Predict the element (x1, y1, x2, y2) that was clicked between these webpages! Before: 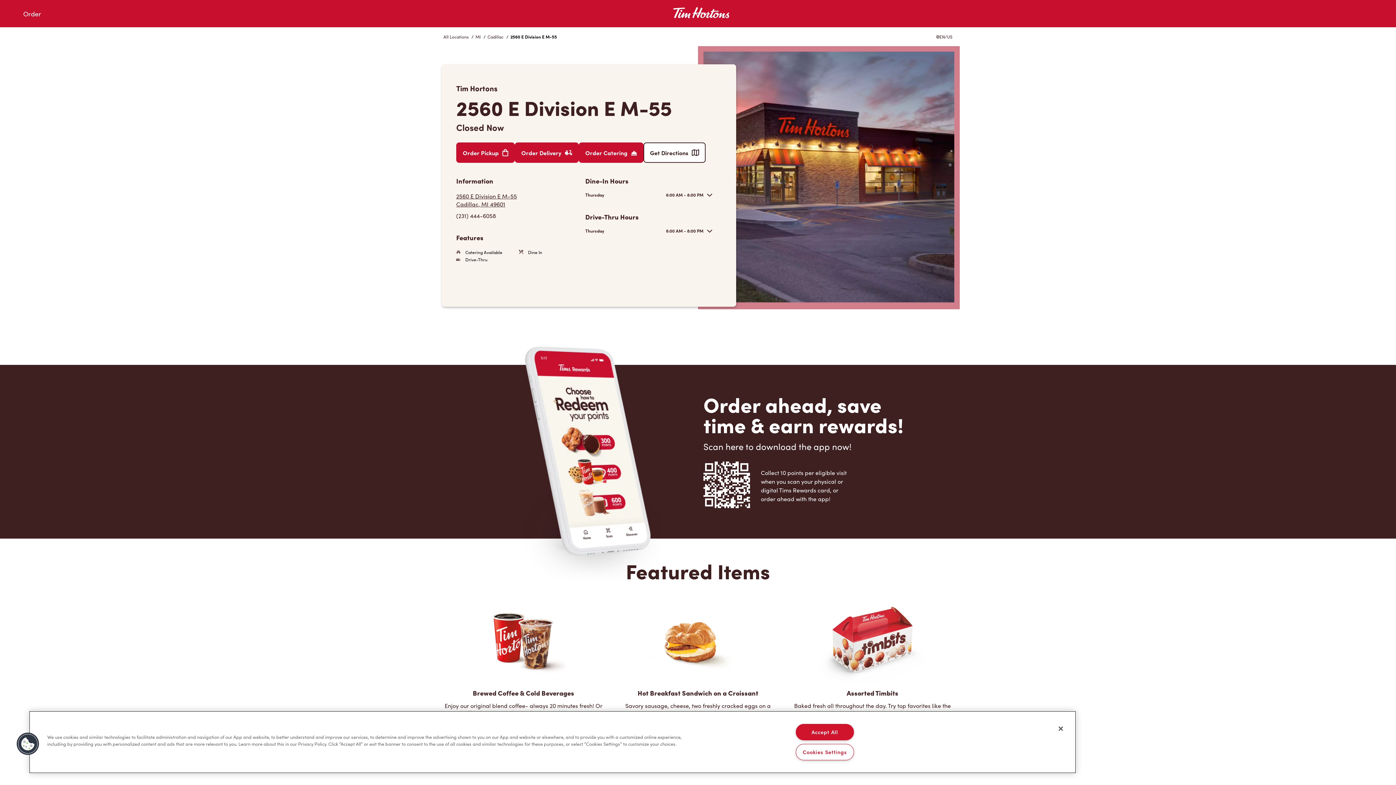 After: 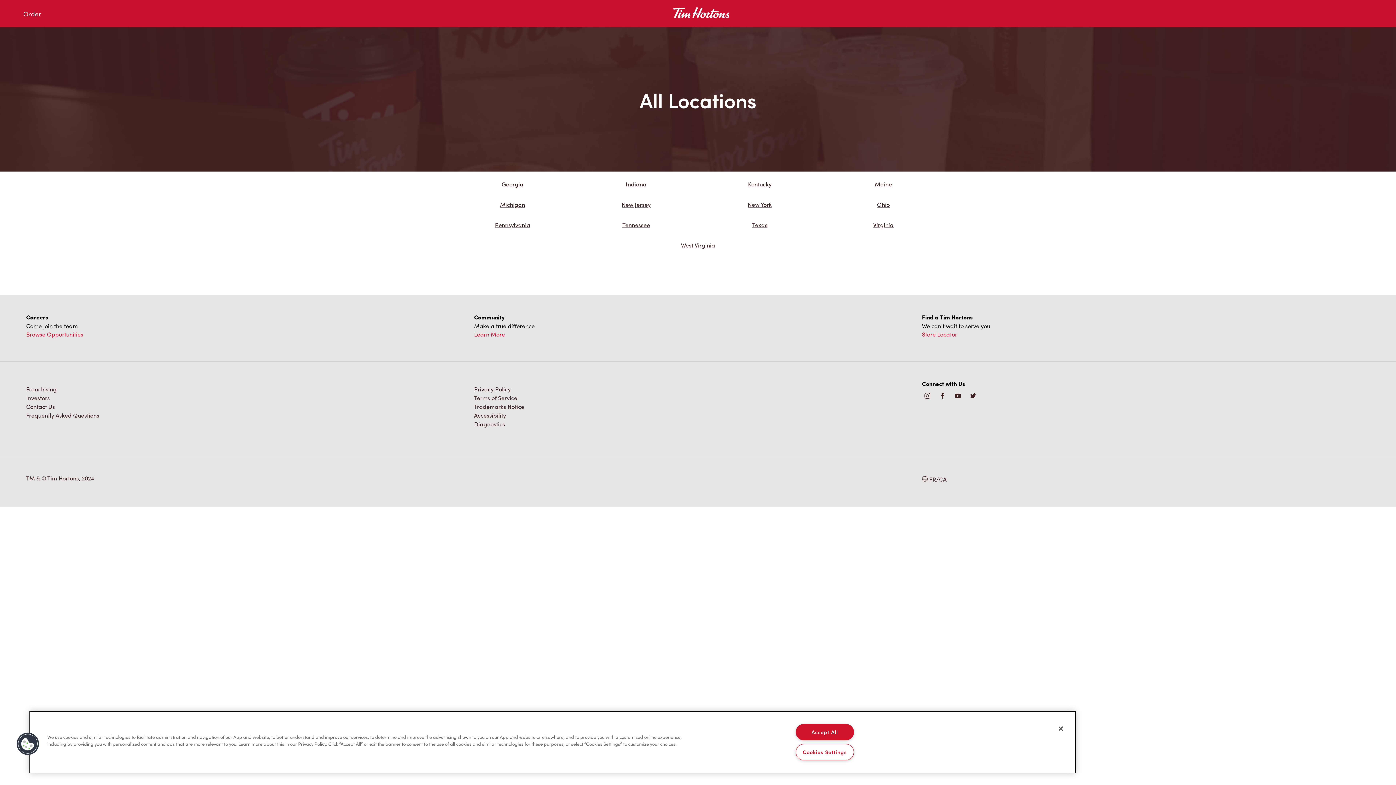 Action: bbox: (443, 27, 470, 46) label: All Locations